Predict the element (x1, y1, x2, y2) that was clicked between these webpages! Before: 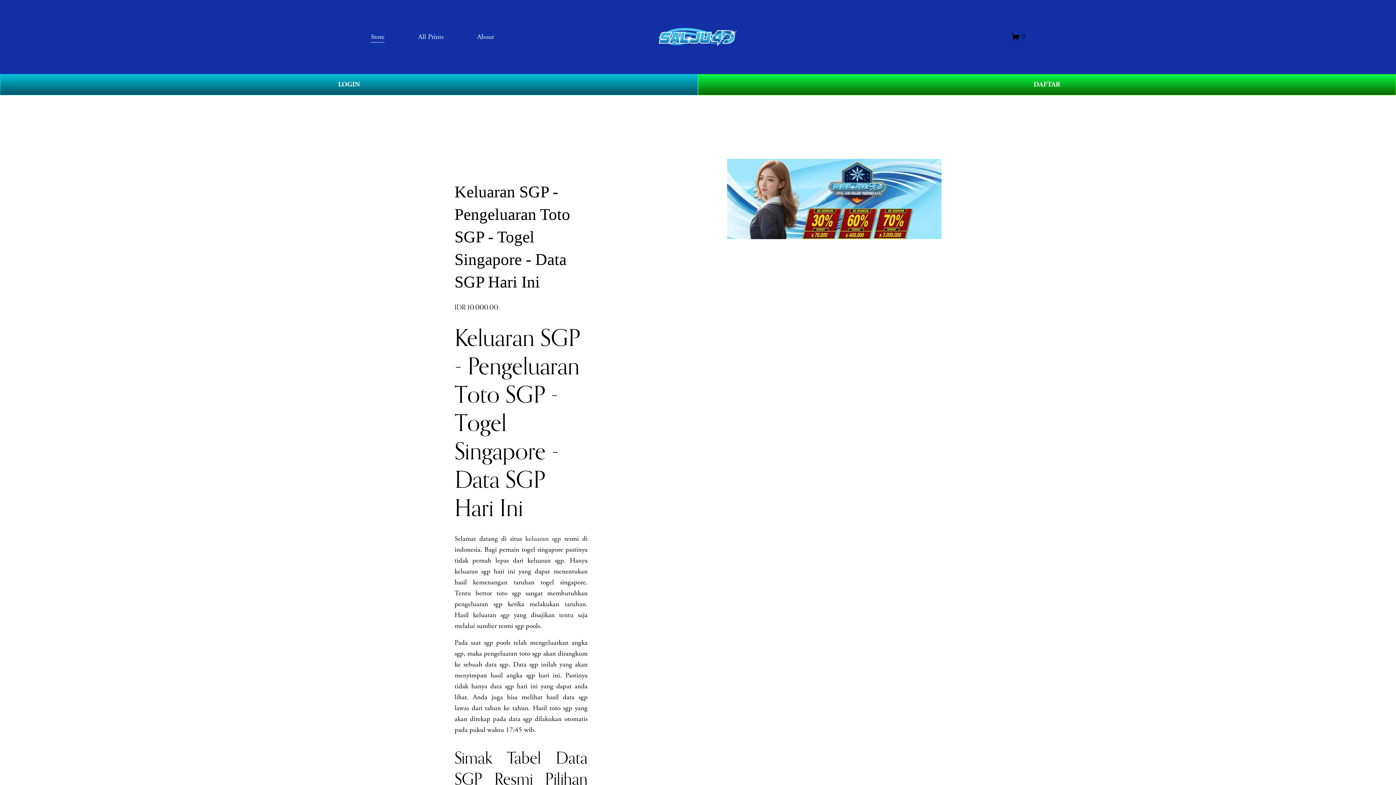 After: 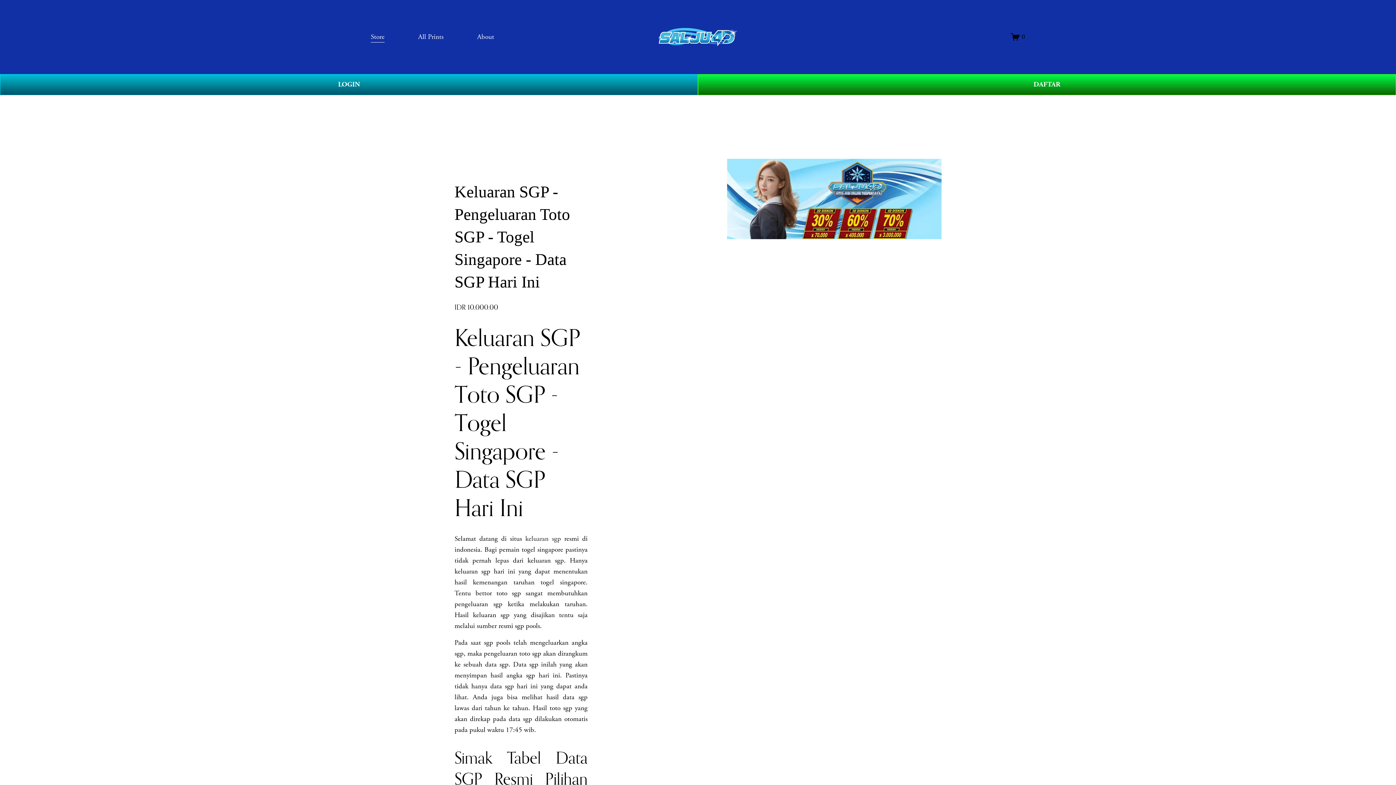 Action: bbox: (477, 30, 494, 43) label: About